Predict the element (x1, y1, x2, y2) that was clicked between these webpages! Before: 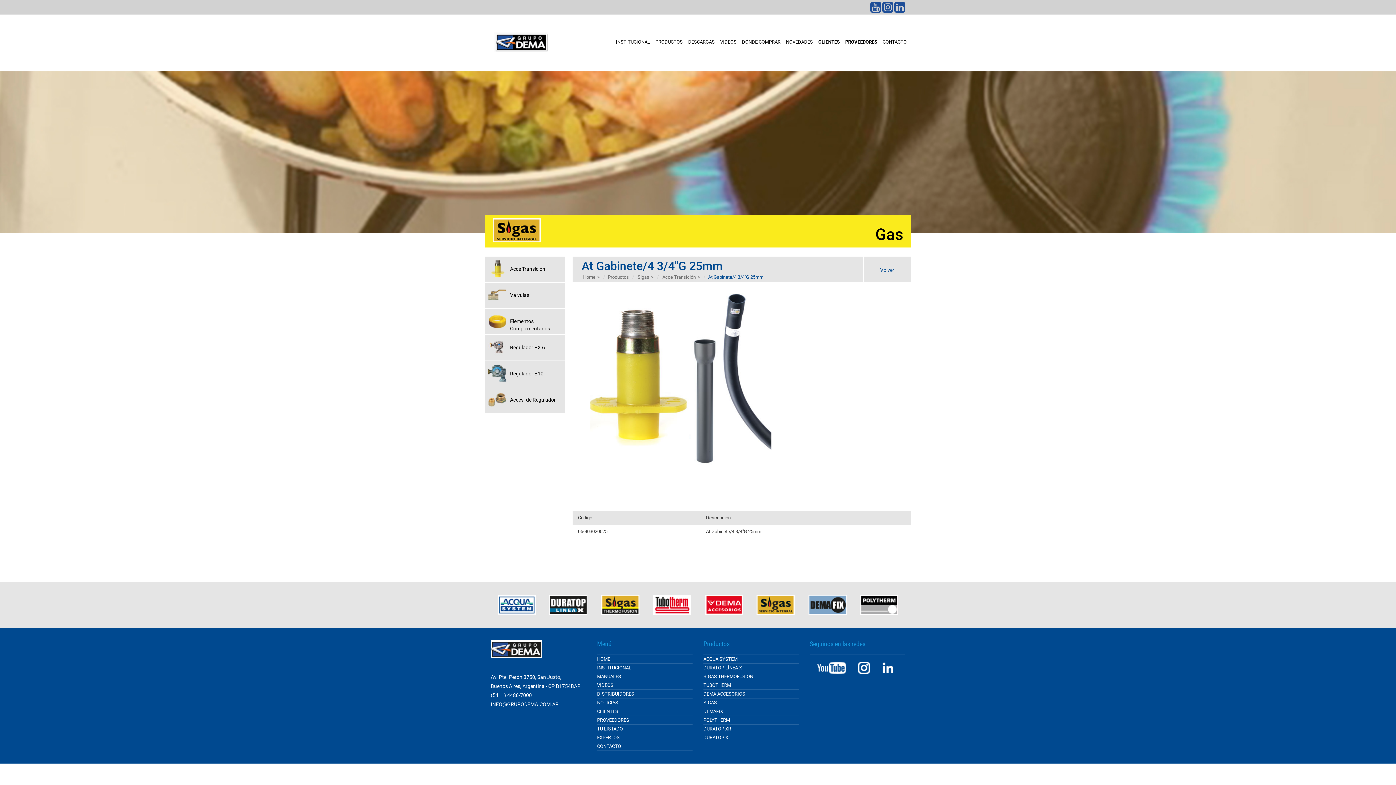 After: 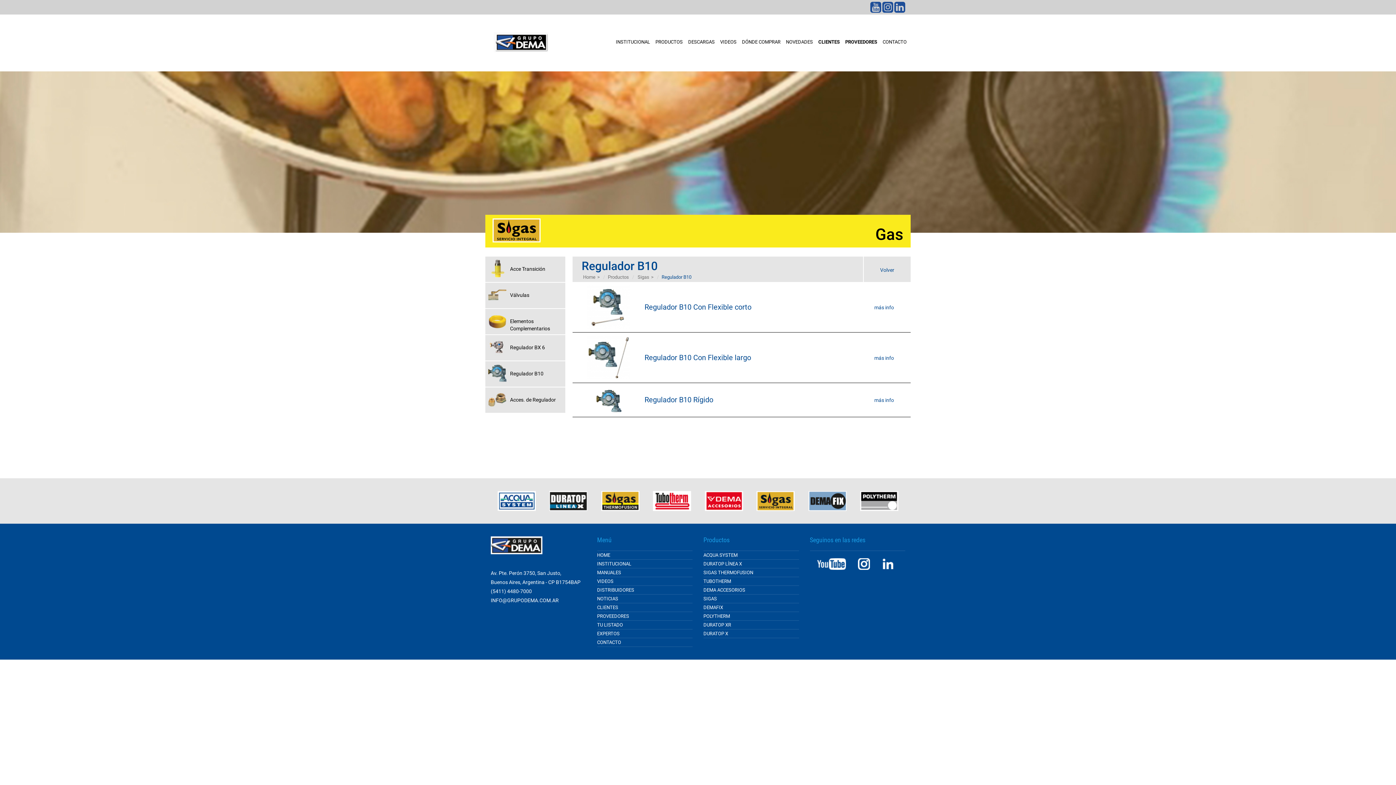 Action: bbox: (488, 364, 562, 384) label: Regulador B10